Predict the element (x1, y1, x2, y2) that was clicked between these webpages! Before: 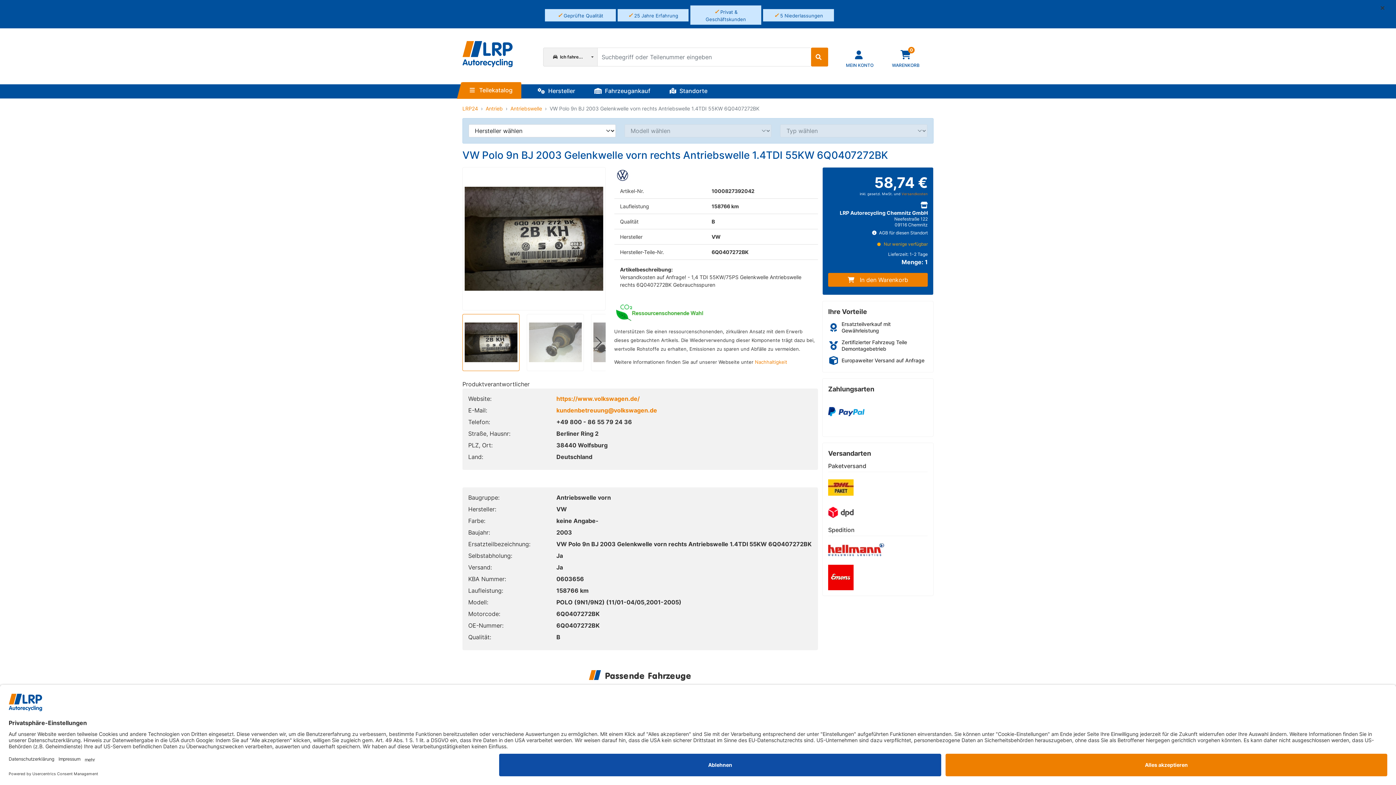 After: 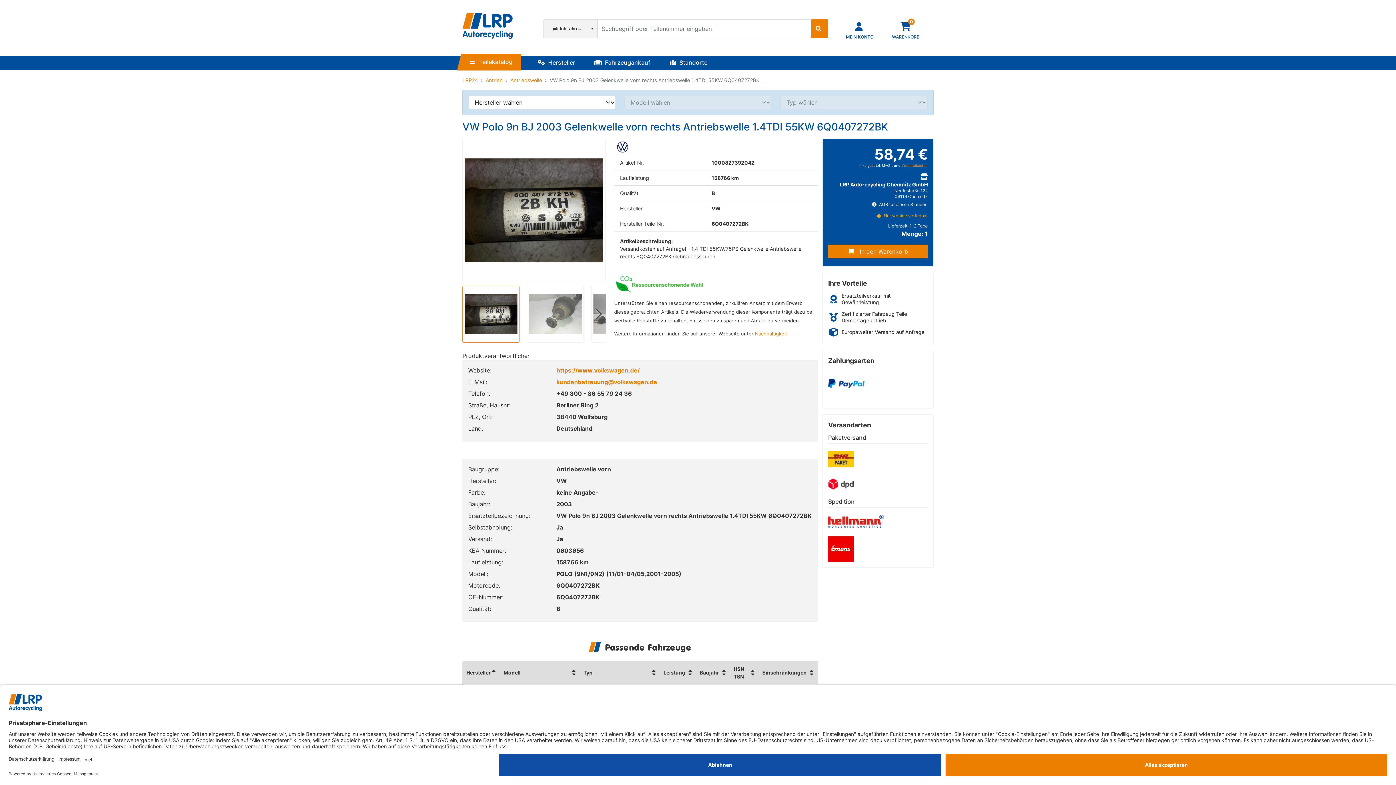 Action: bbox: (1381, 3, 1390, 12)